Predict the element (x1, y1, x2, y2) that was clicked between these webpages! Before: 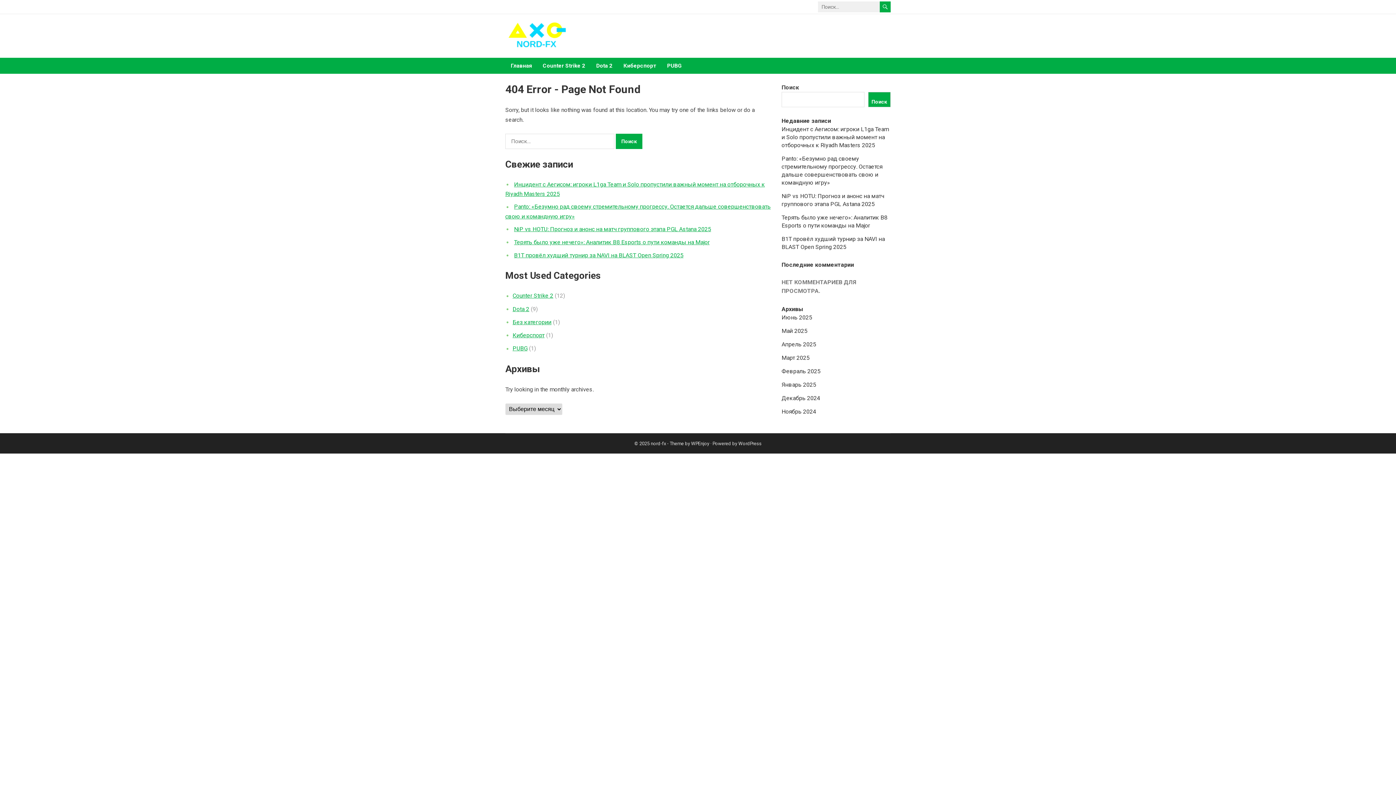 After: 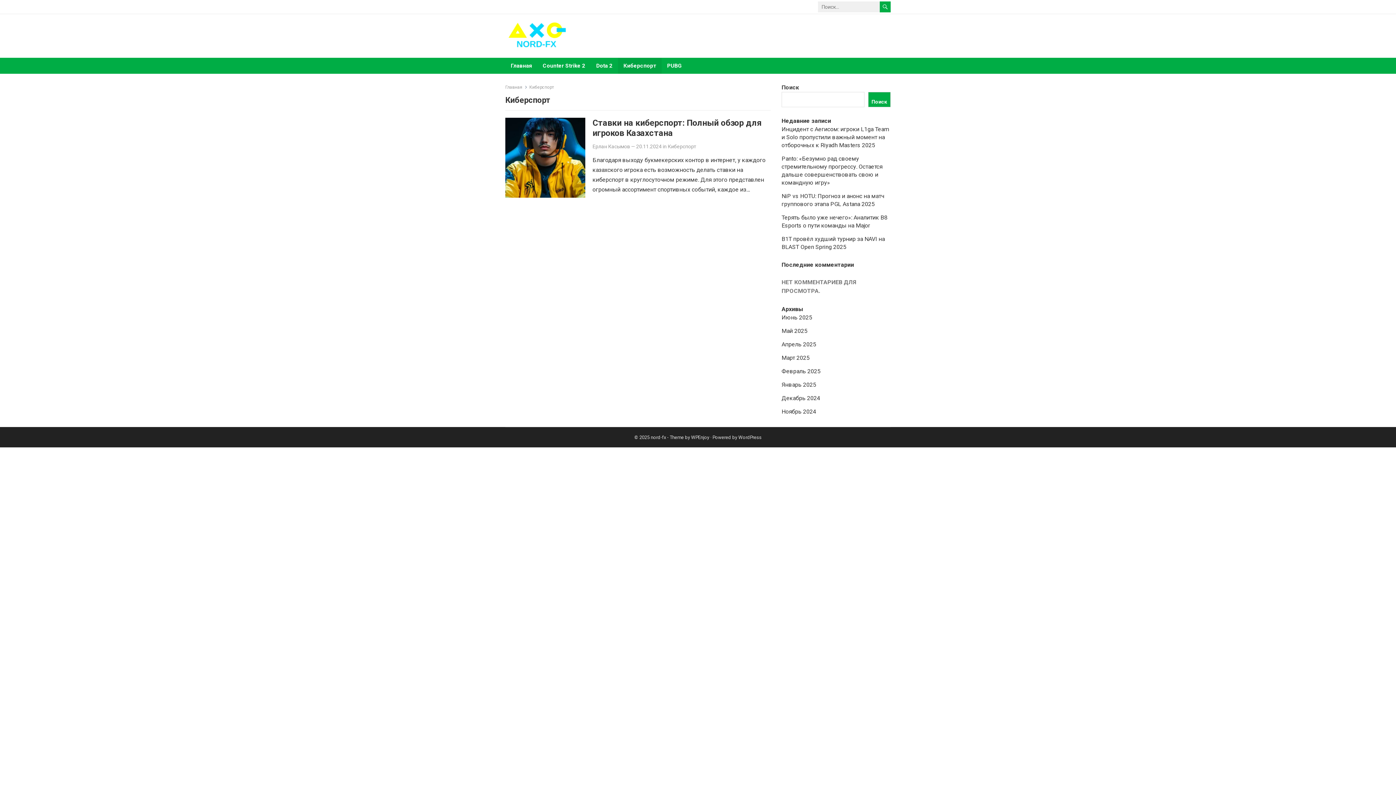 Action: label: Киберспорт bbox: (512, 332, 544, 338)